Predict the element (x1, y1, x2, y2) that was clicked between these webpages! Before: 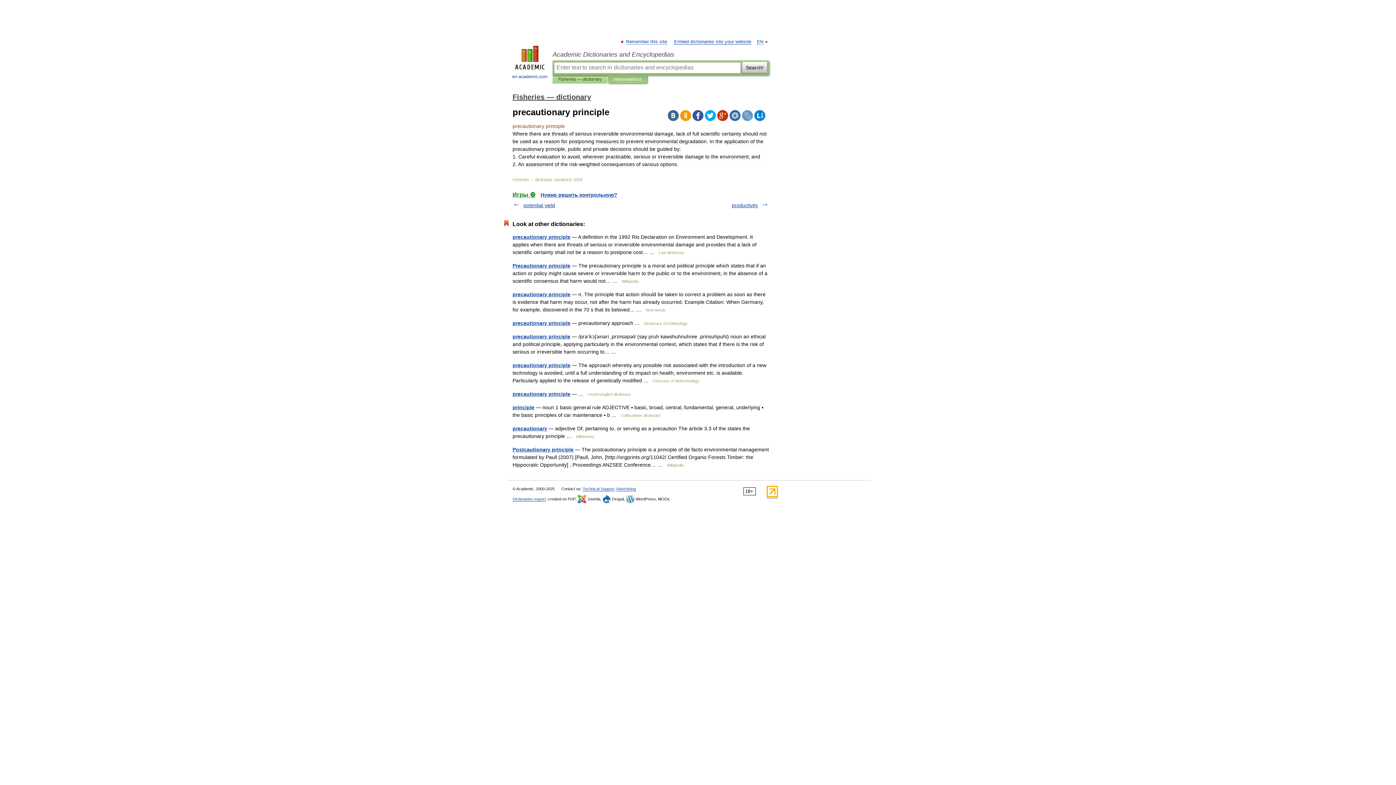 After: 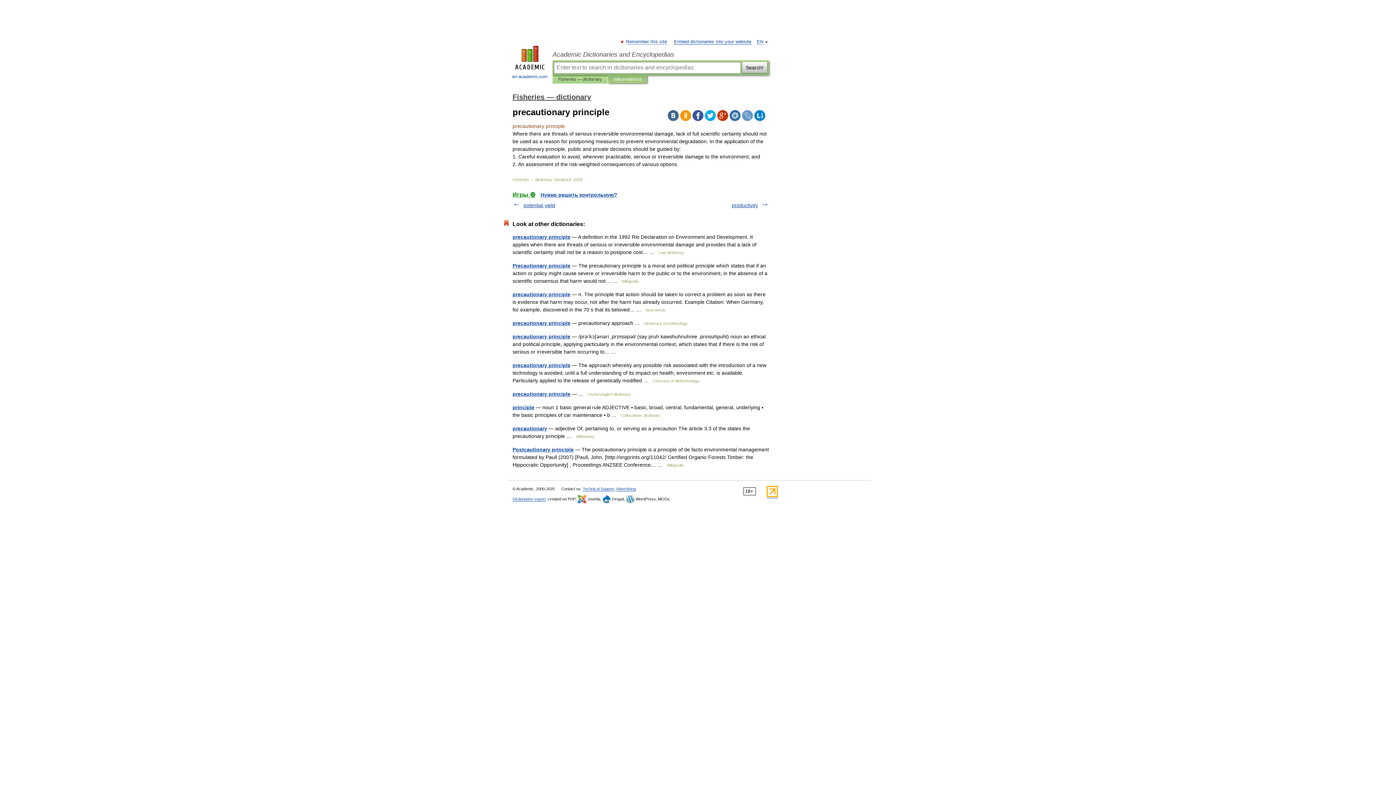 Action: bbox: (680, 110, 691, 121)